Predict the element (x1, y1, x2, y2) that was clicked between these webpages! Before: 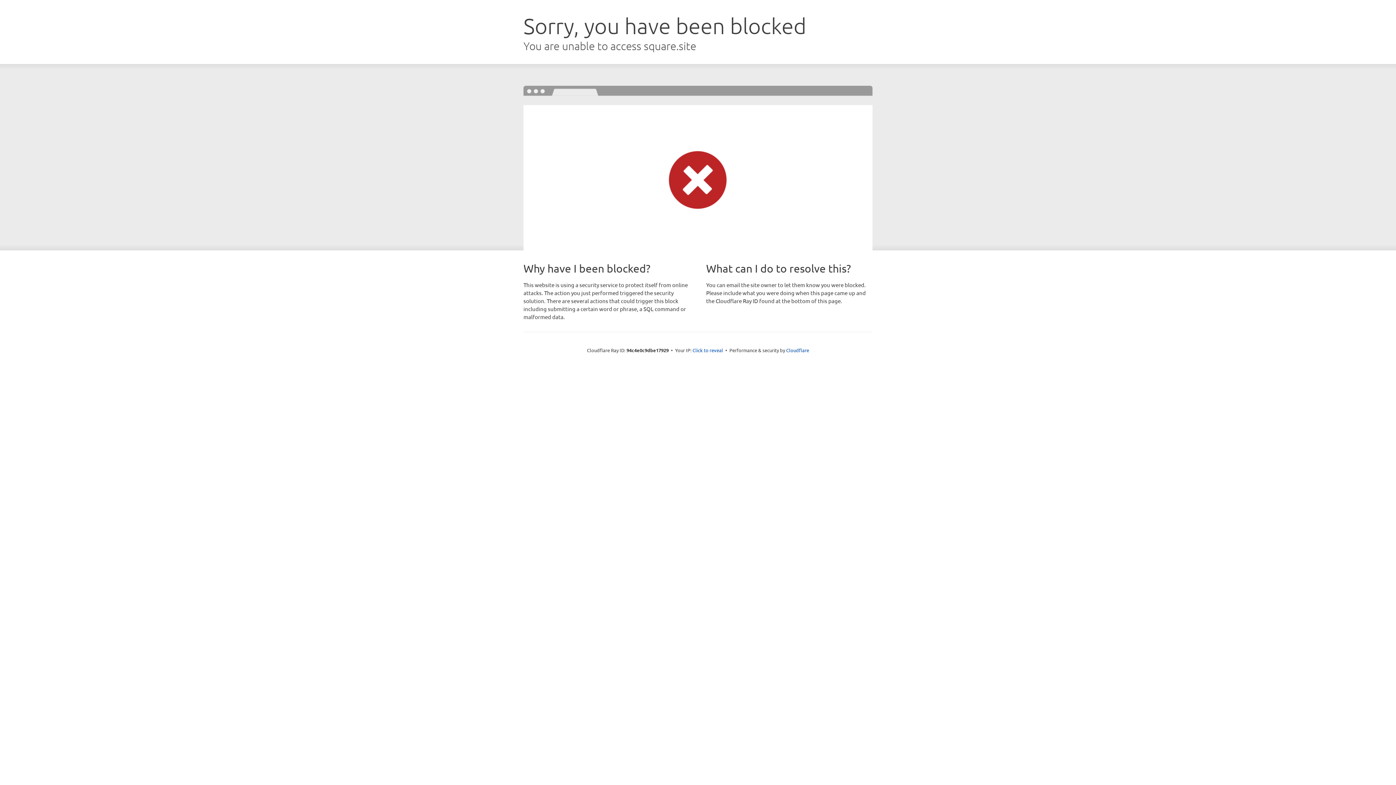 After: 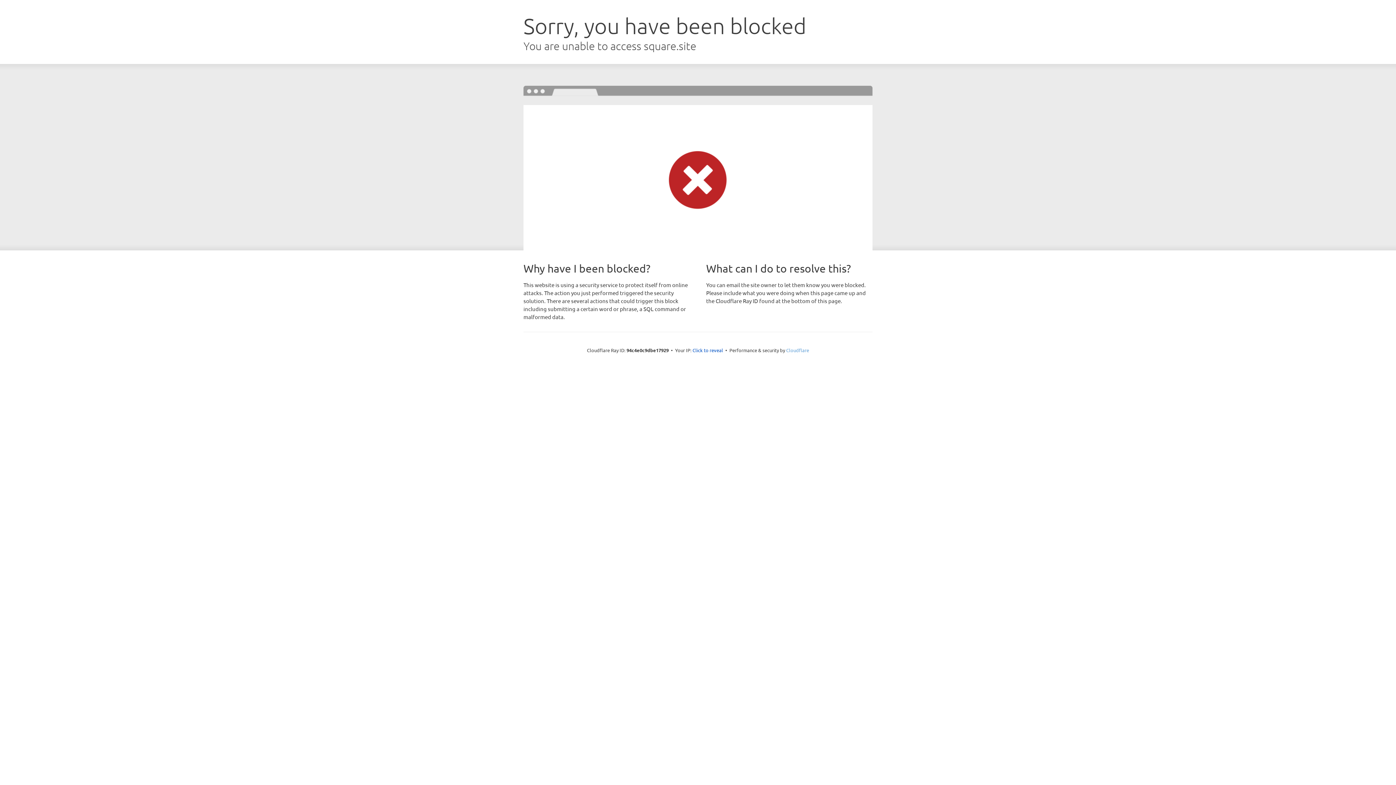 Action: label: Cloudflare bbox: (786, 347, 809, 353)